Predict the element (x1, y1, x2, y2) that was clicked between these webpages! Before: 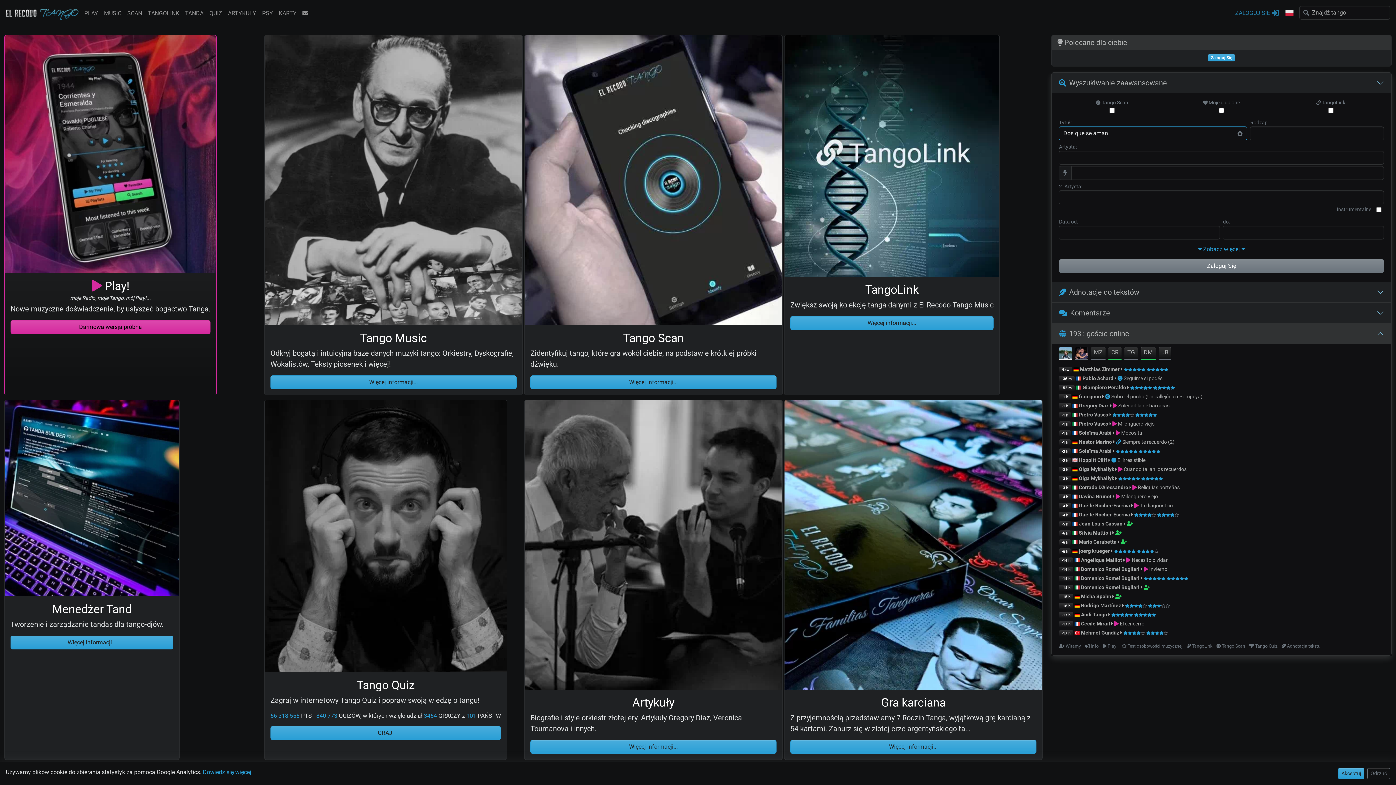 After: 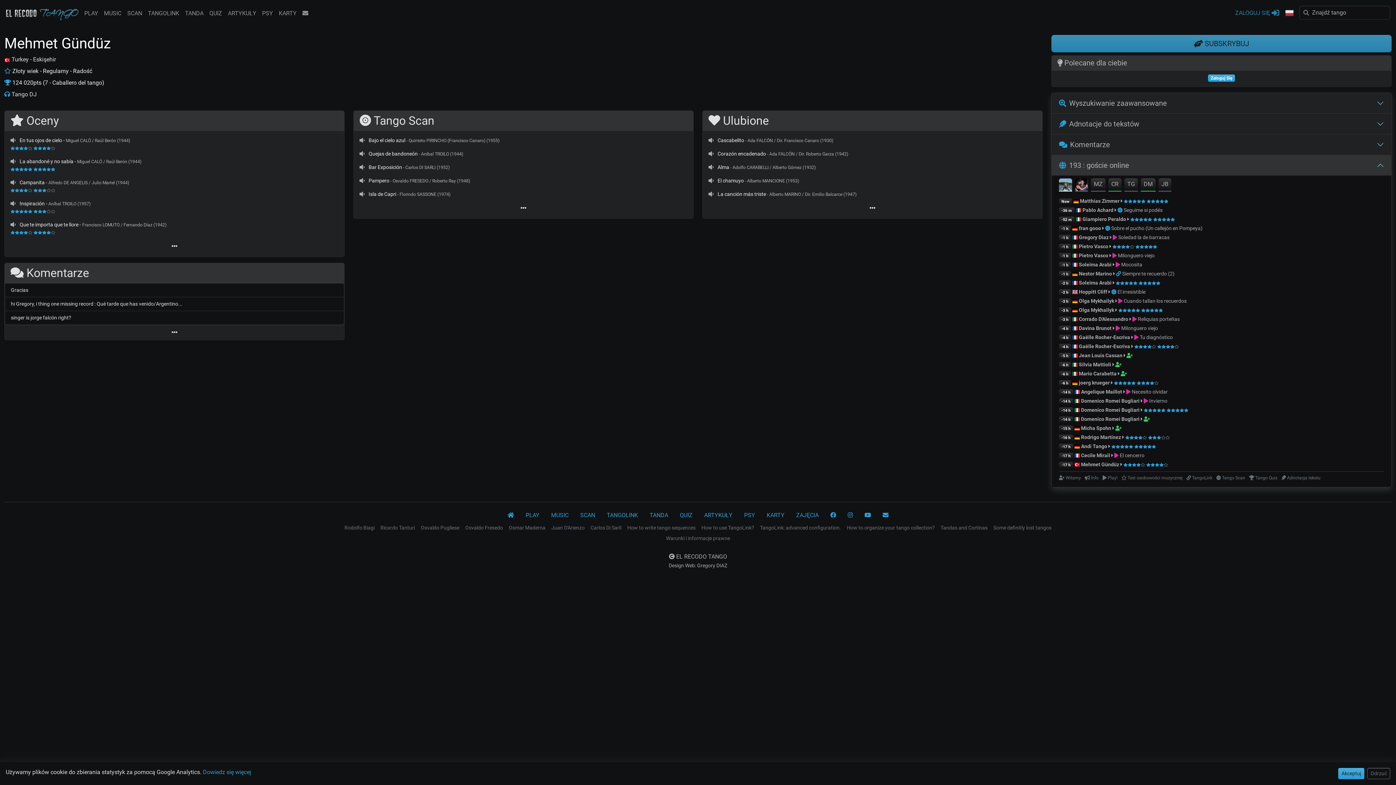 Action: bbox: (1081, 630, 1119, 636) label: Mehmet Gündüz